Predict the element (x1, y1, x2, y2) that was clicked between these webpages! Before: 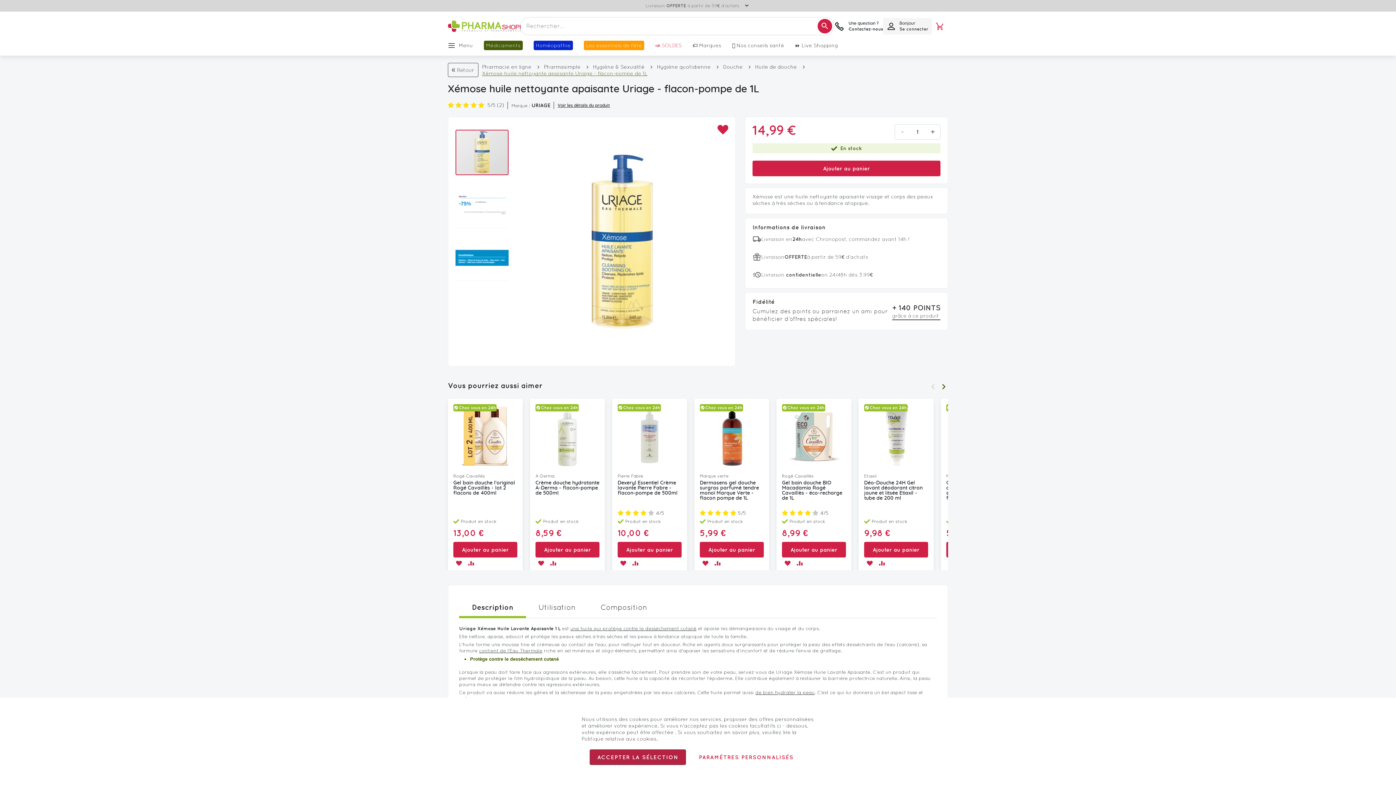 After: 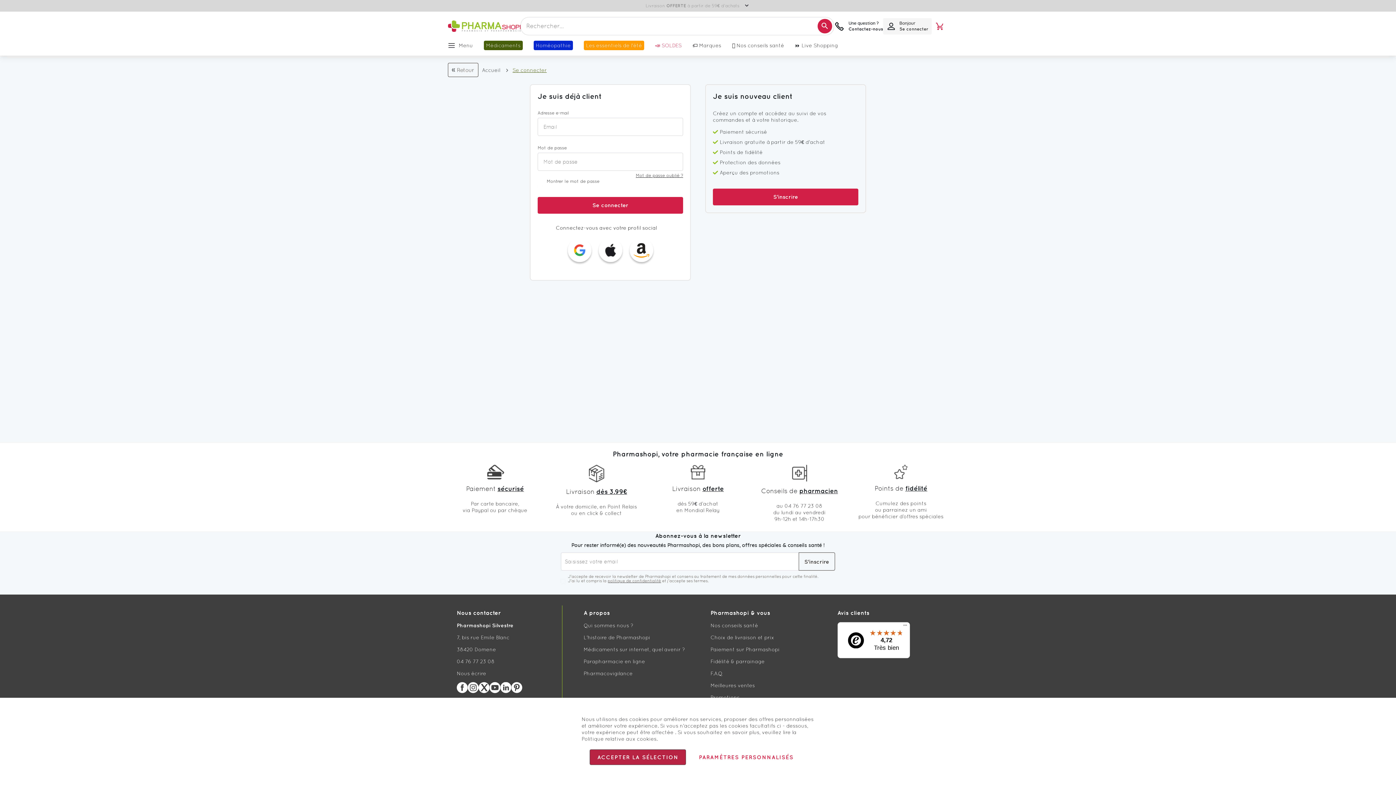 Action: label: Ajouter à ma liste d’envie bbox: (453, 557, 464, 568)